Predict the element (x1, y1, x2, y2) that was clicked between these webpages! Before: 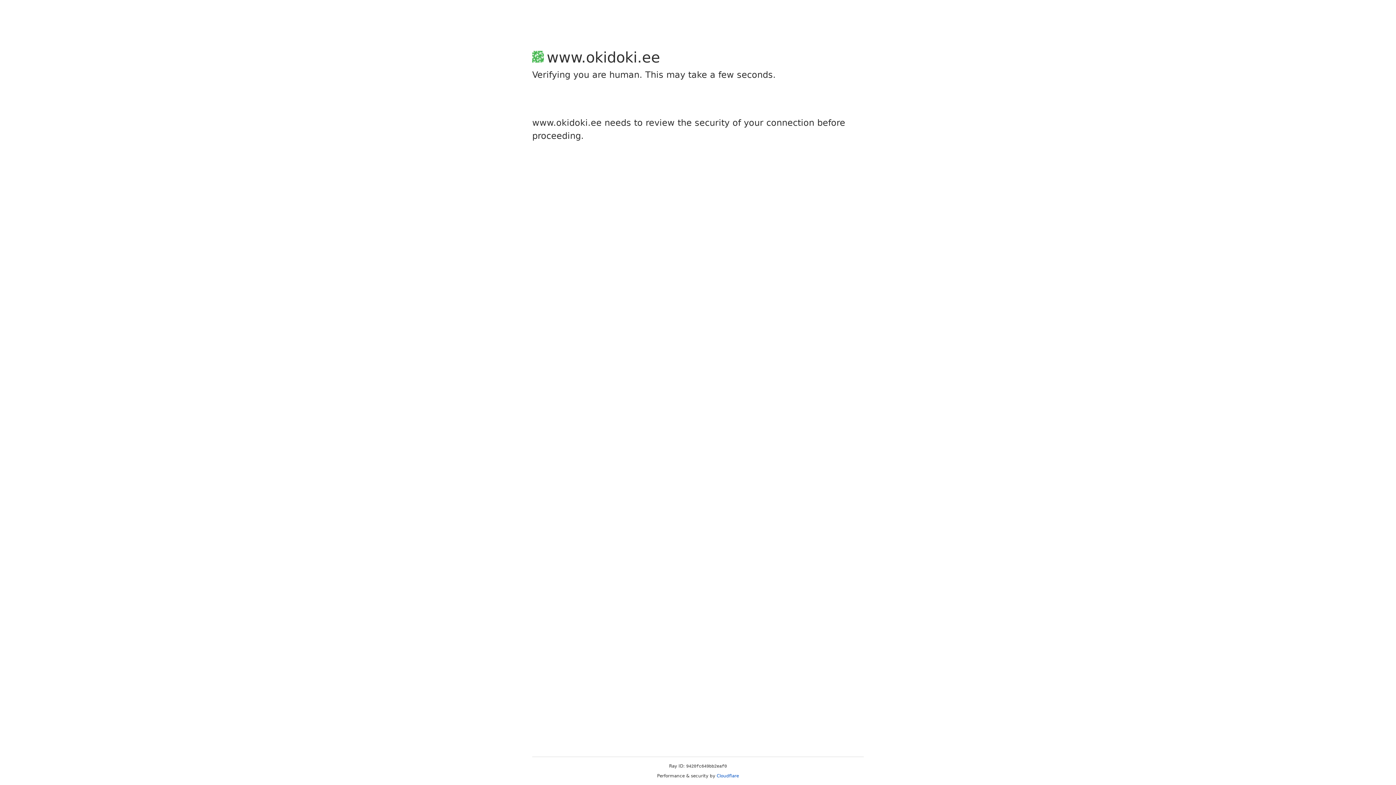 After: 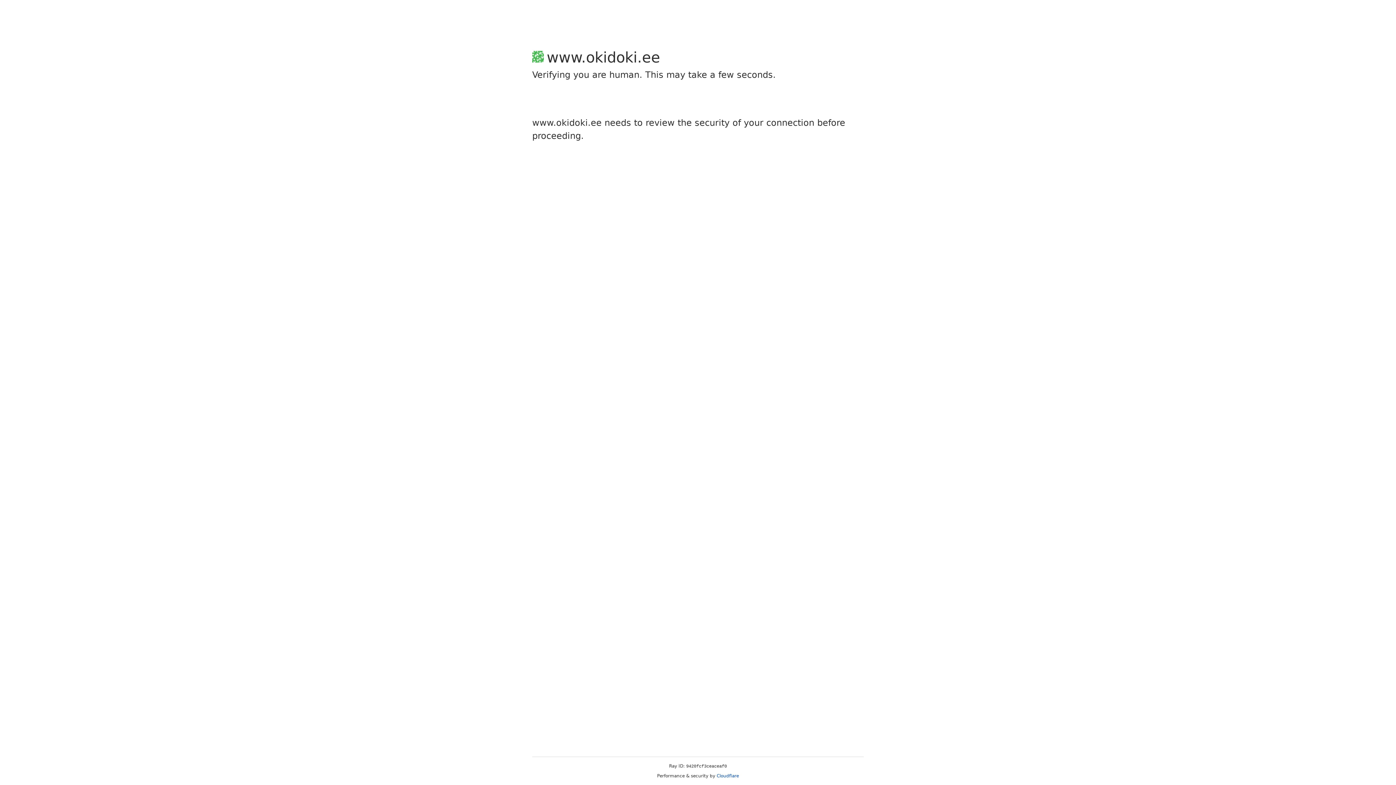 Action: bbox: (716, 773, 739, 778) label: Cloudflare